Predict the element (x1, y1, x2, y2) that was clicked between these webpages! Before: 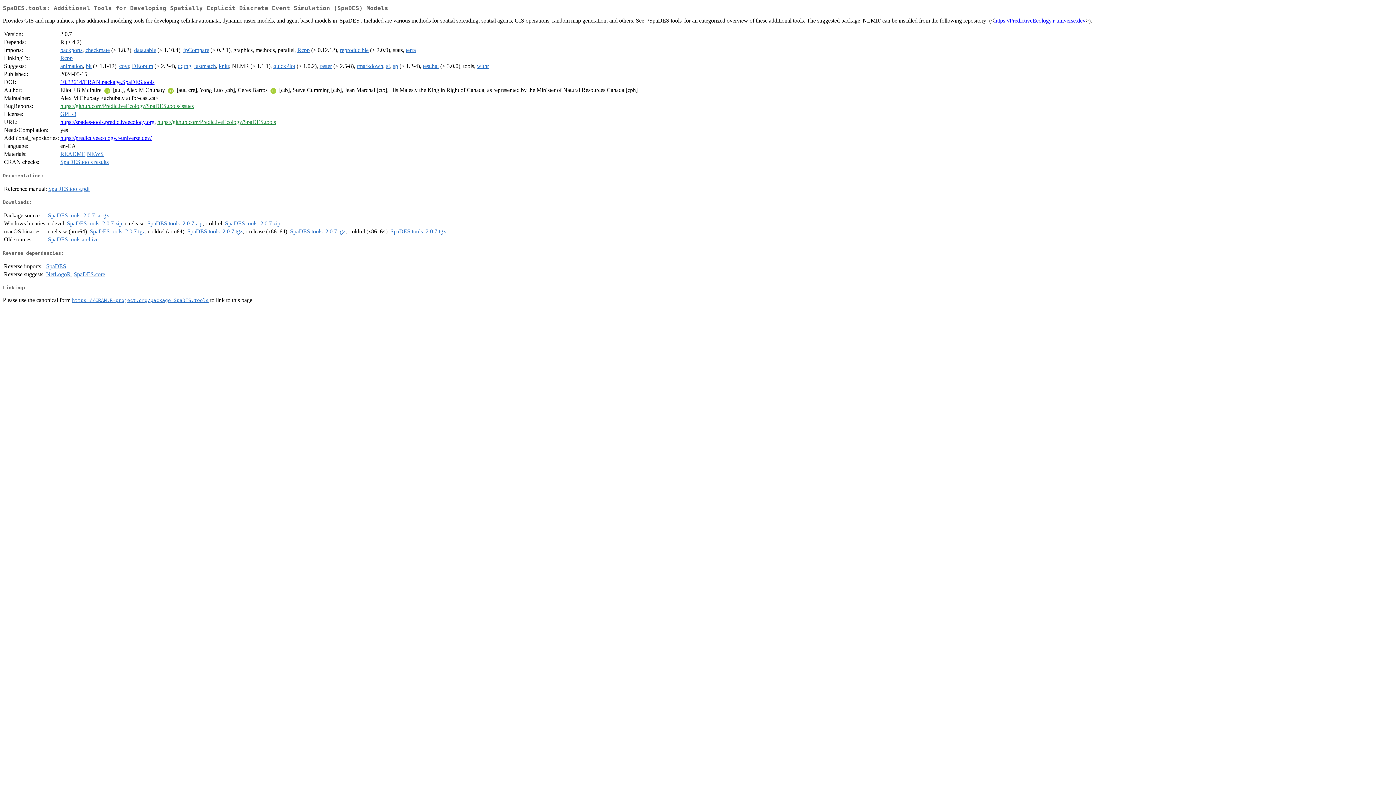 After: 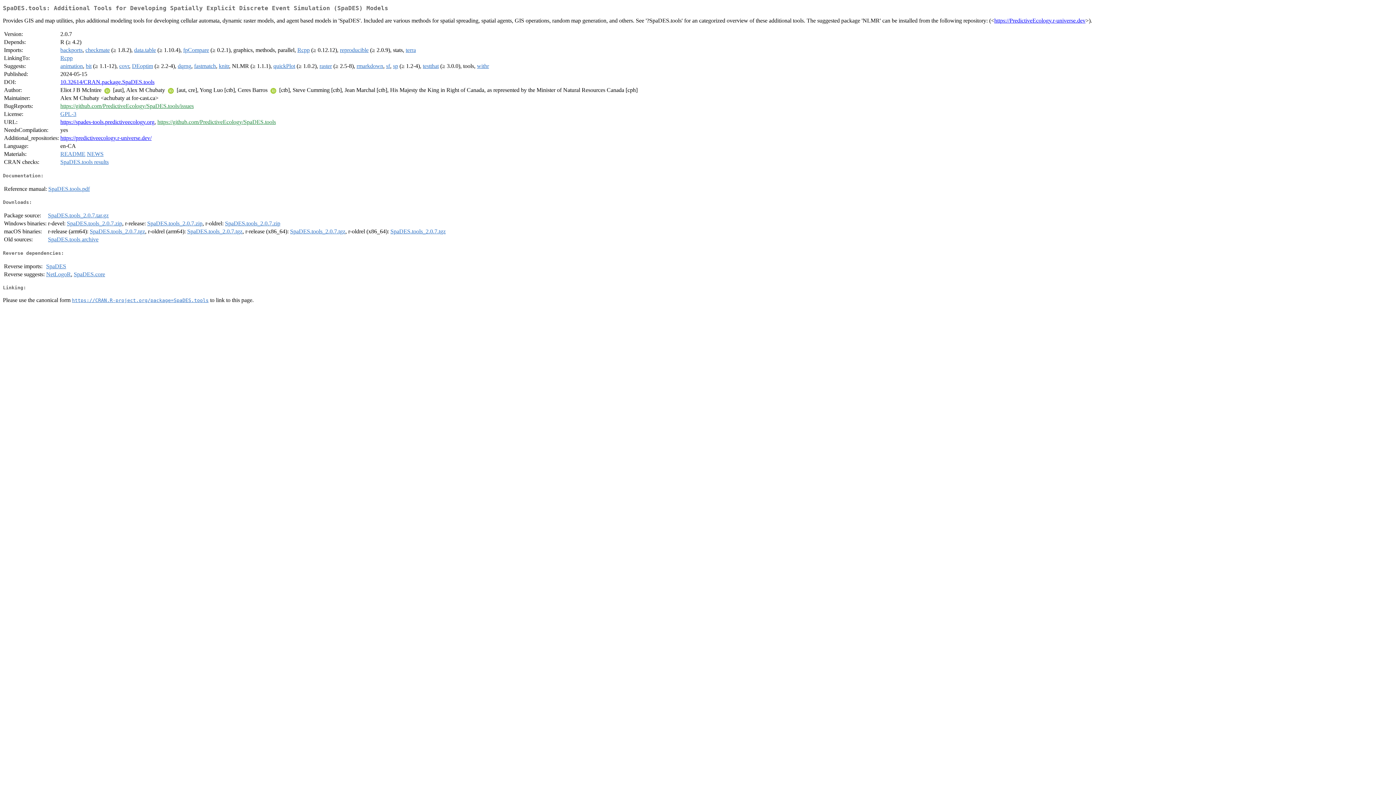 Action: bbox: (390, 228, 445, 234) label: SpaDES.tools_2.0.7.tgz